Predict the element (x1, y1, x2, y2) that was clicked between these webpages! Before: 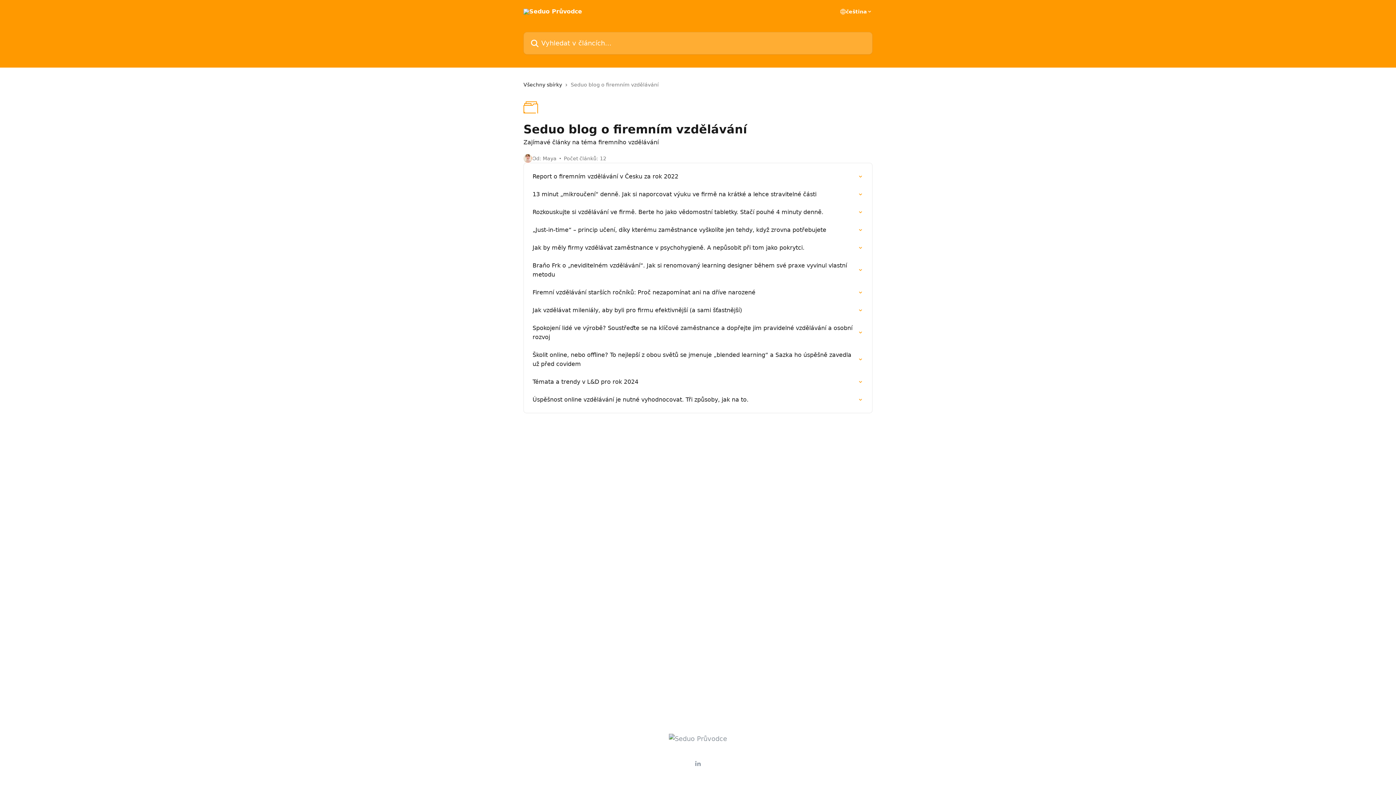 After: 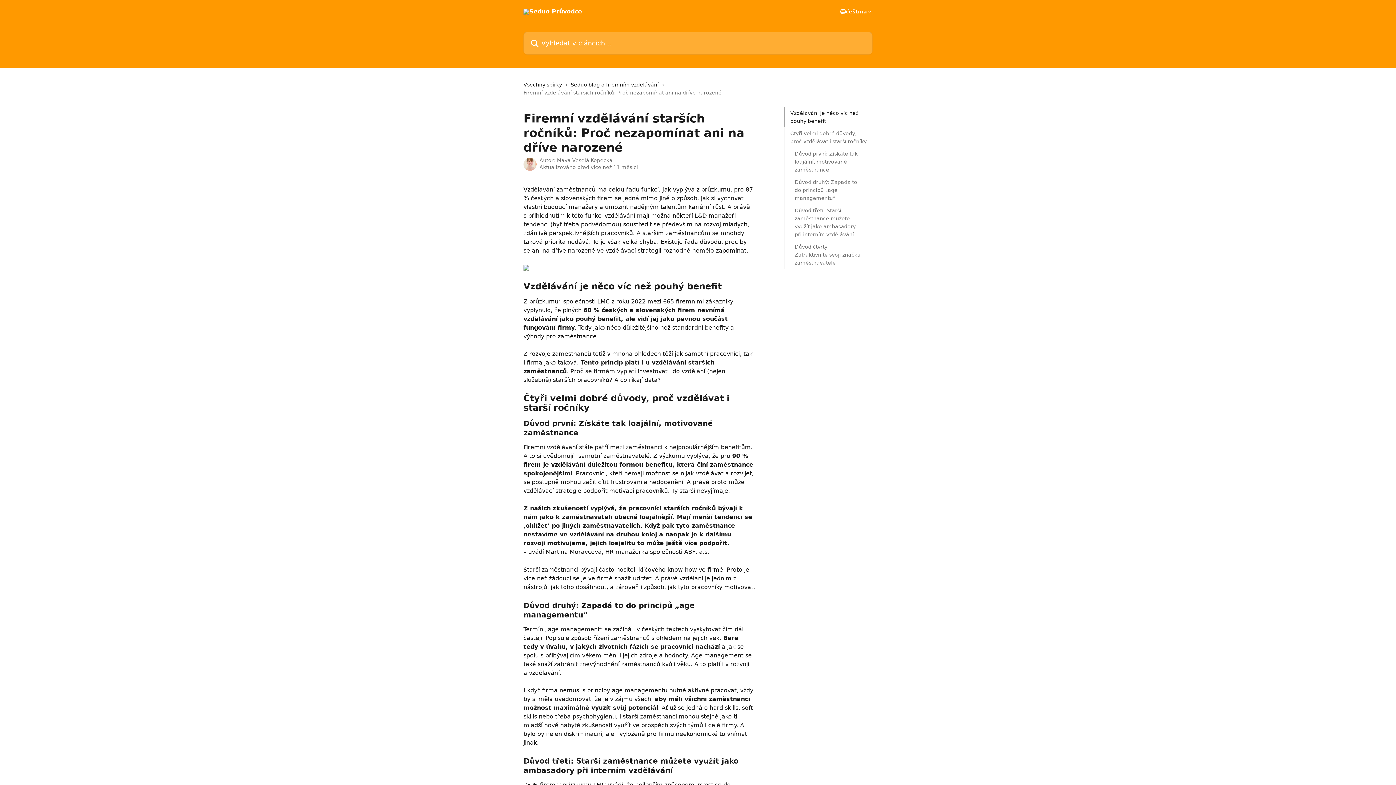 Action: bbox: (528, 283, 868, 301) label: Firemní vzdělávání starších ročníků: Proč nezapomínat ani na dříve narozené